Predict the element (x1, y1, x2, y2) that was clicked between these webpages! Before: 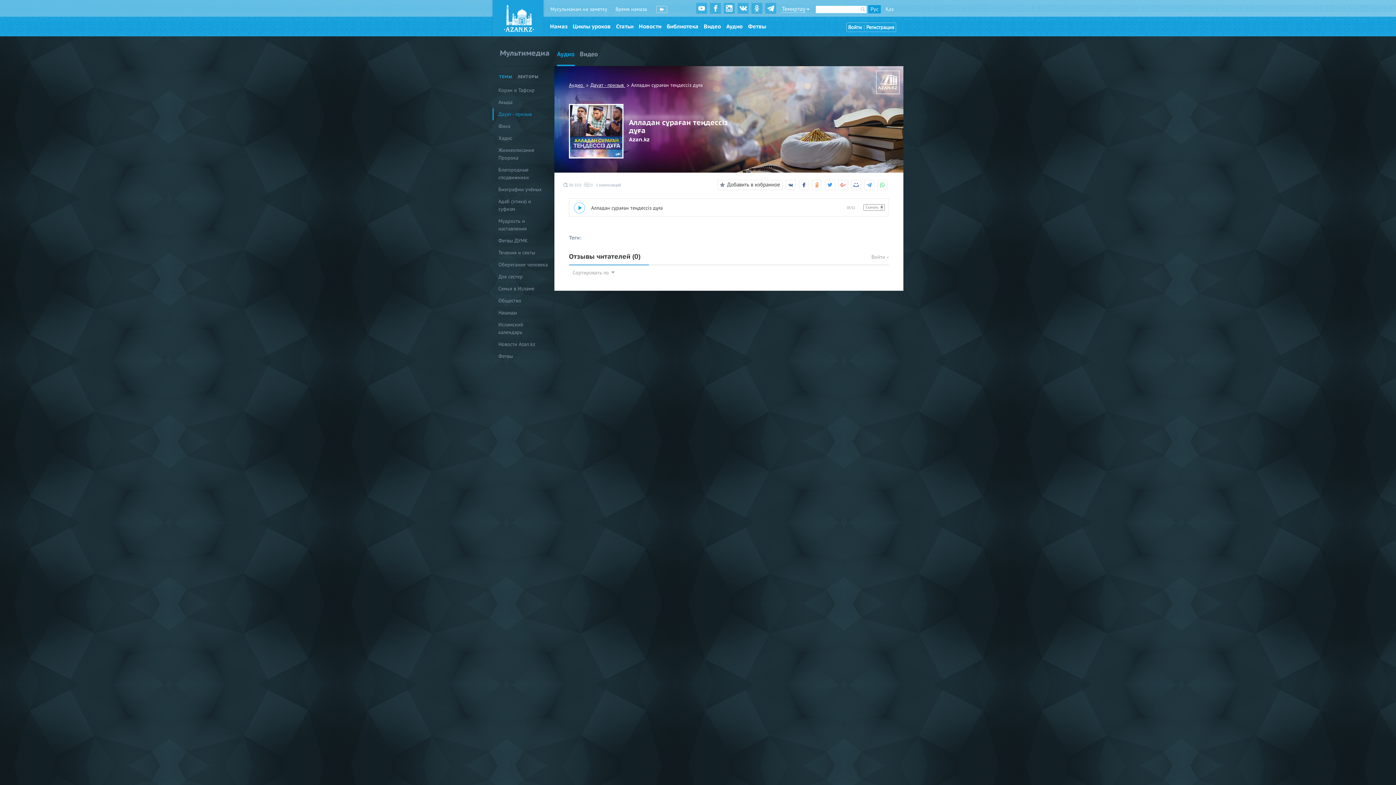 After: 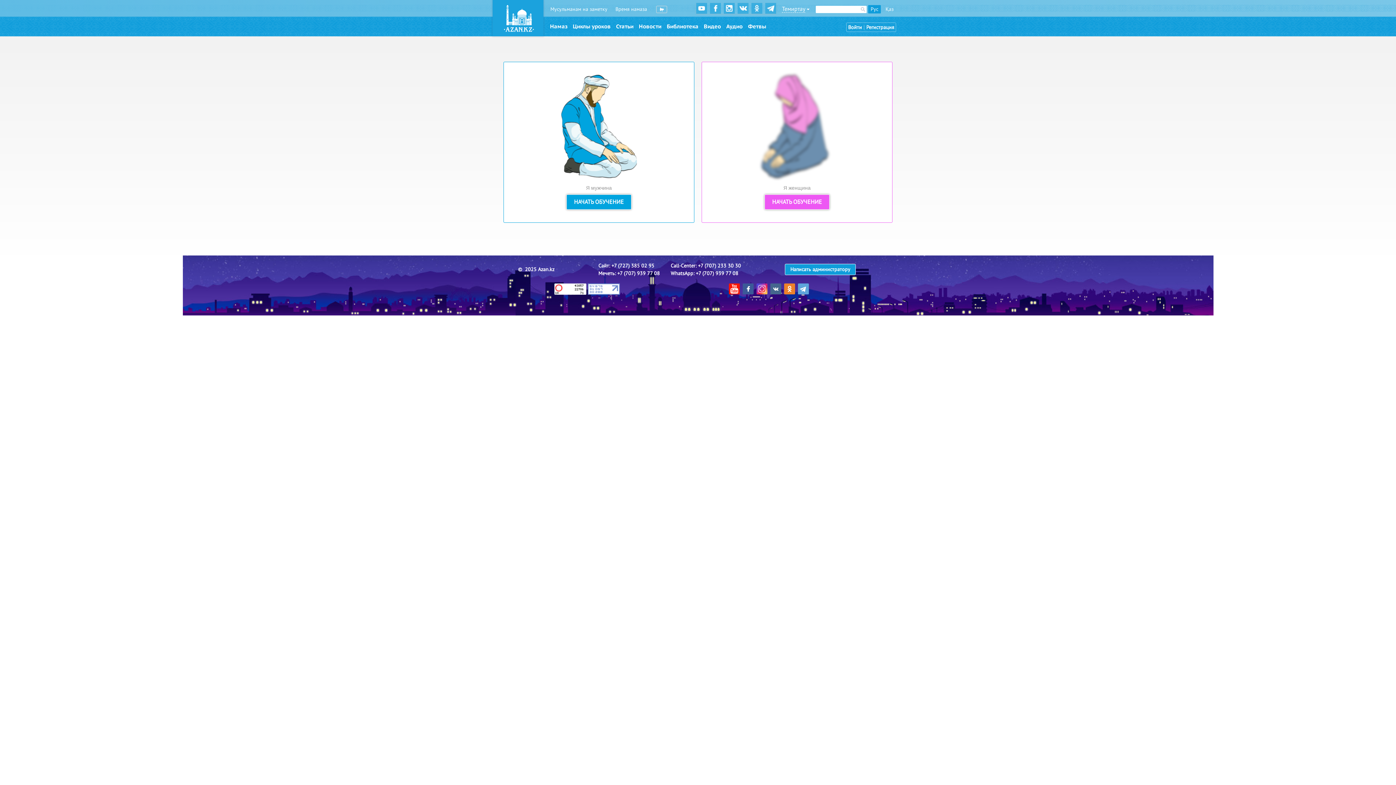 Action: label: Намаз bbox: (549, 21, 568, 32)